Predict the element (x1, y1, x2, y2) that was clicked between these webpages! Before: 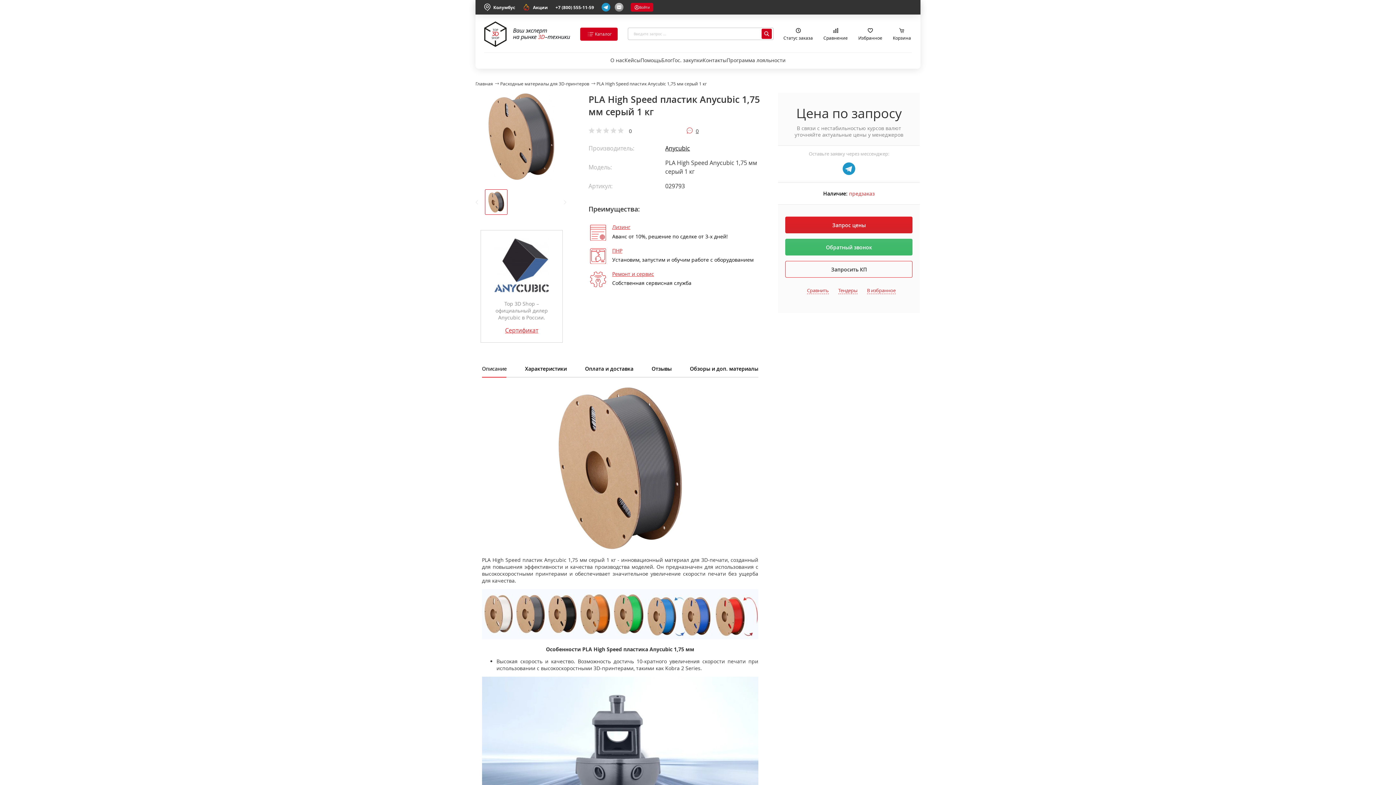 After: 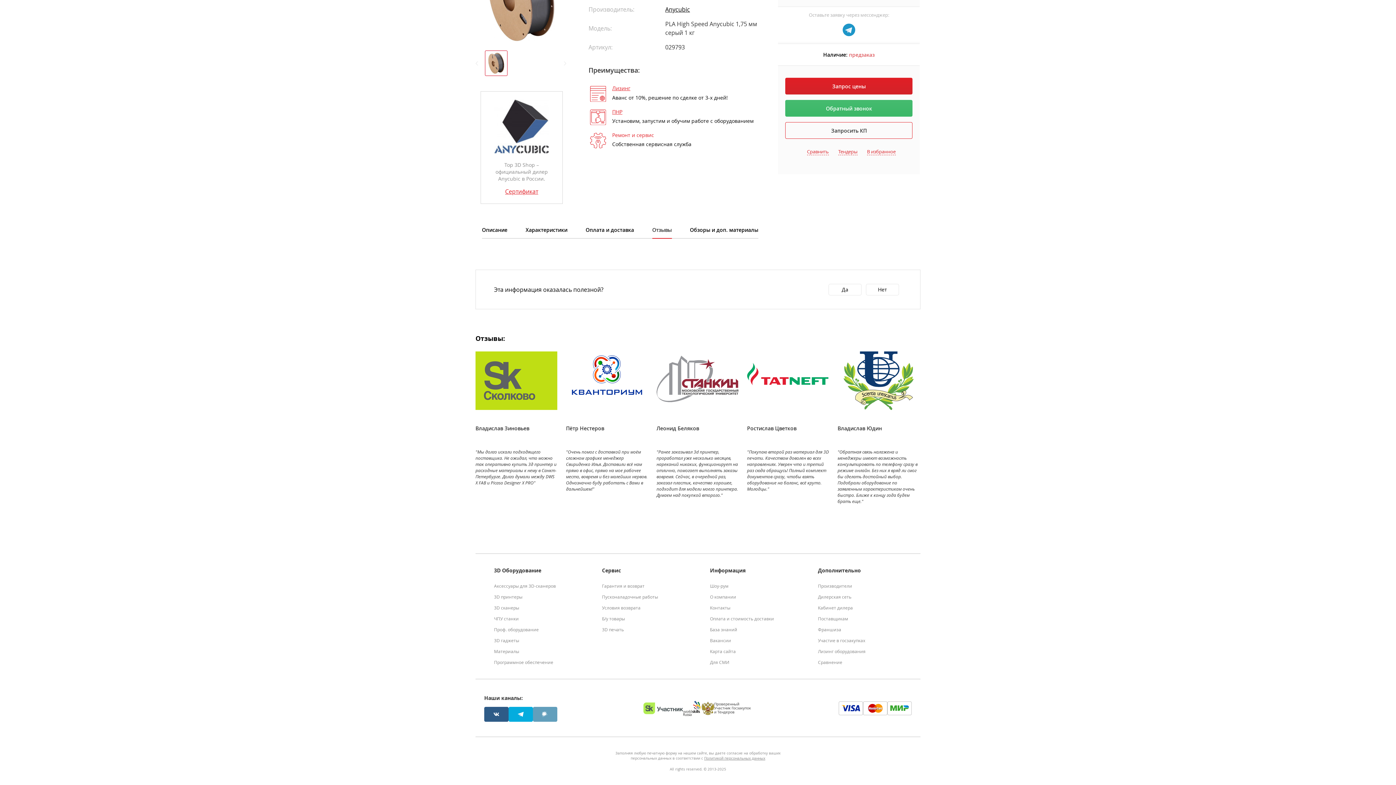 Action: bbox: (686, 127, 698, 134) label: 0